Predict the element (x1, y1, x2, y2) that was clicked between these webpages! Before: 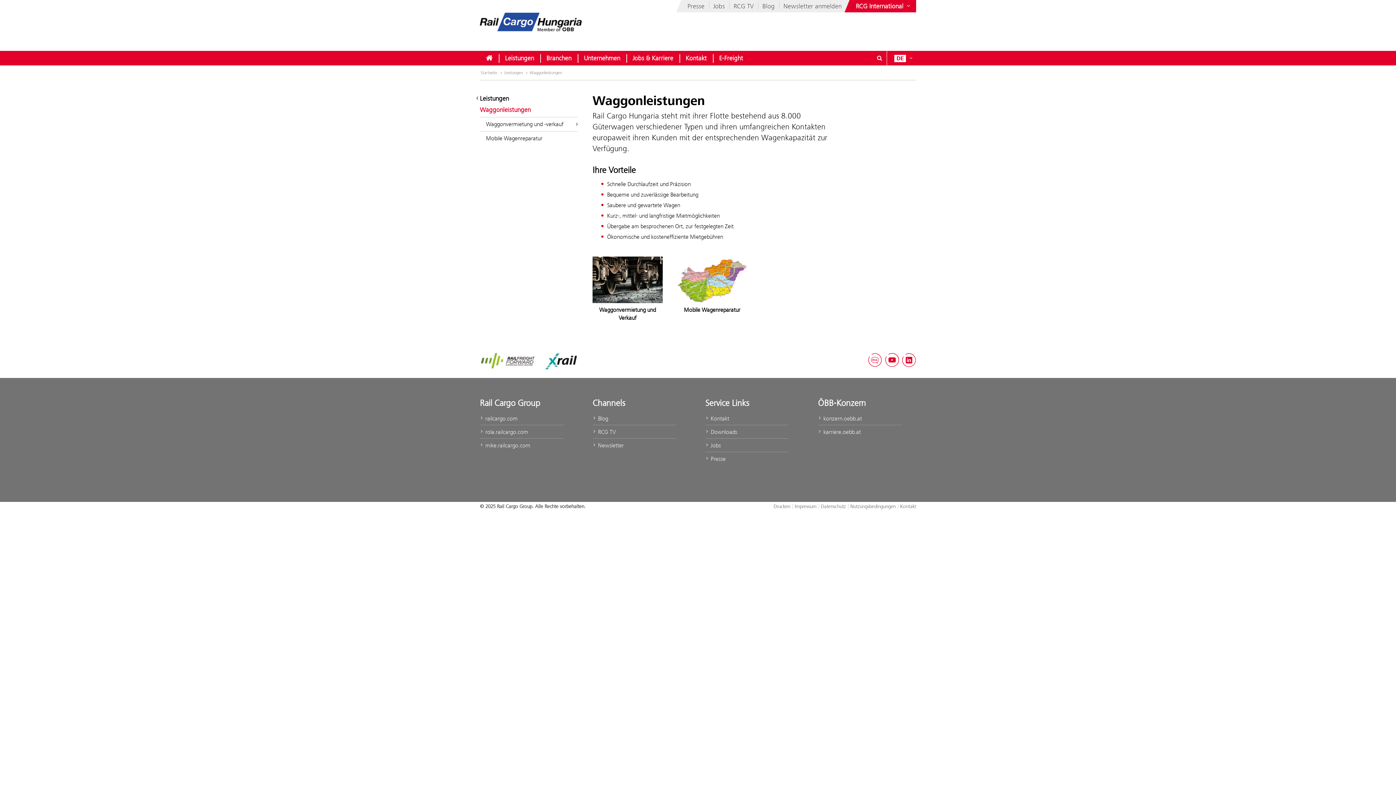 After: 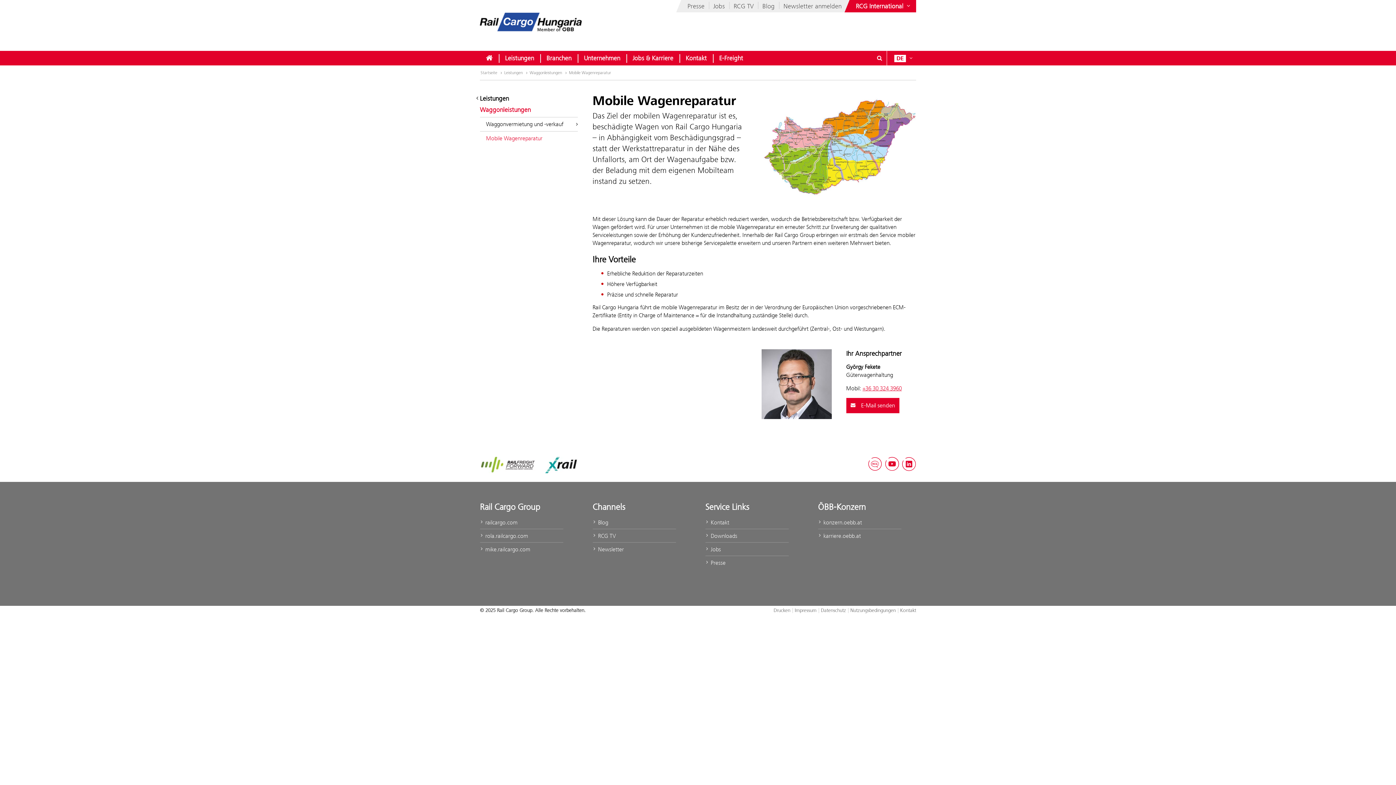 Action: bbox: (480, 131, 578, 145) label: Mobile Wagenreparatur